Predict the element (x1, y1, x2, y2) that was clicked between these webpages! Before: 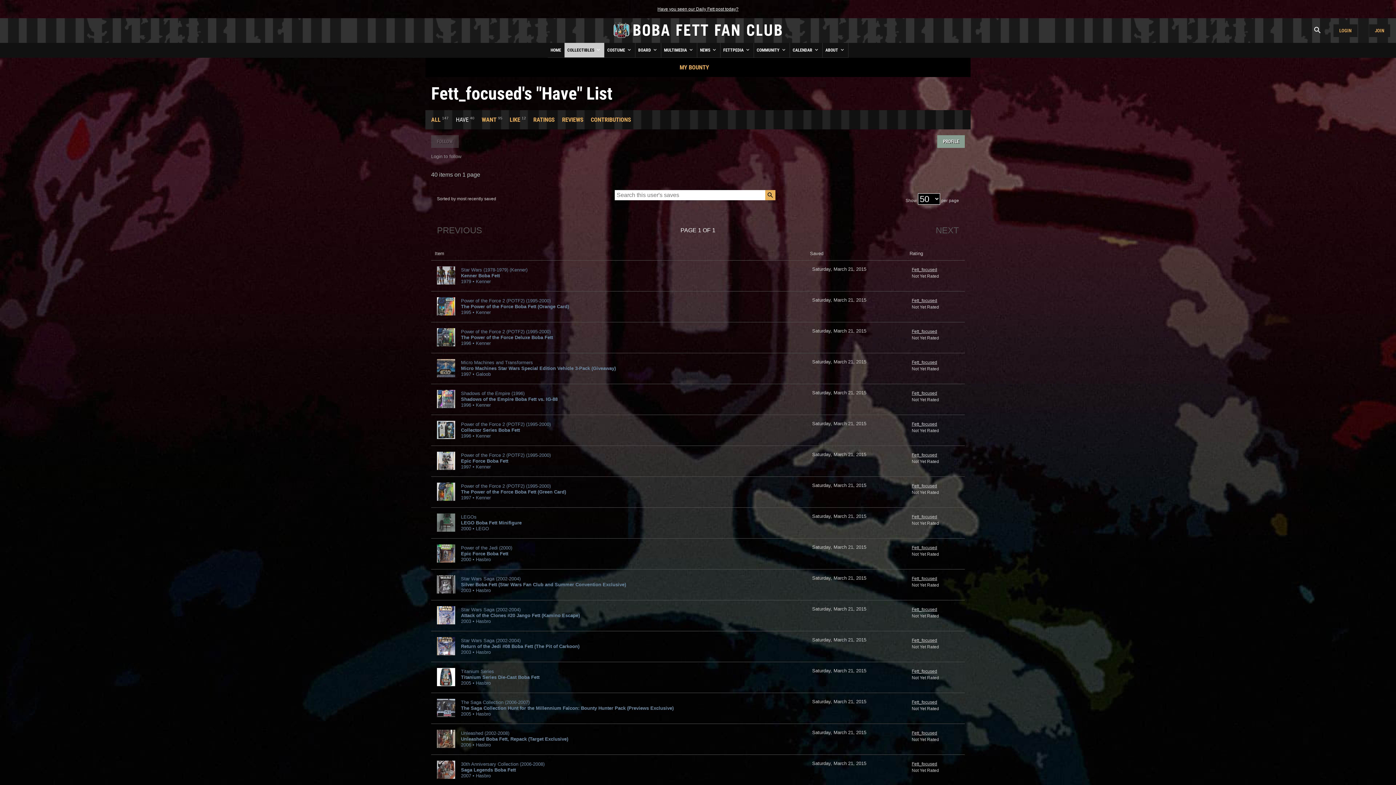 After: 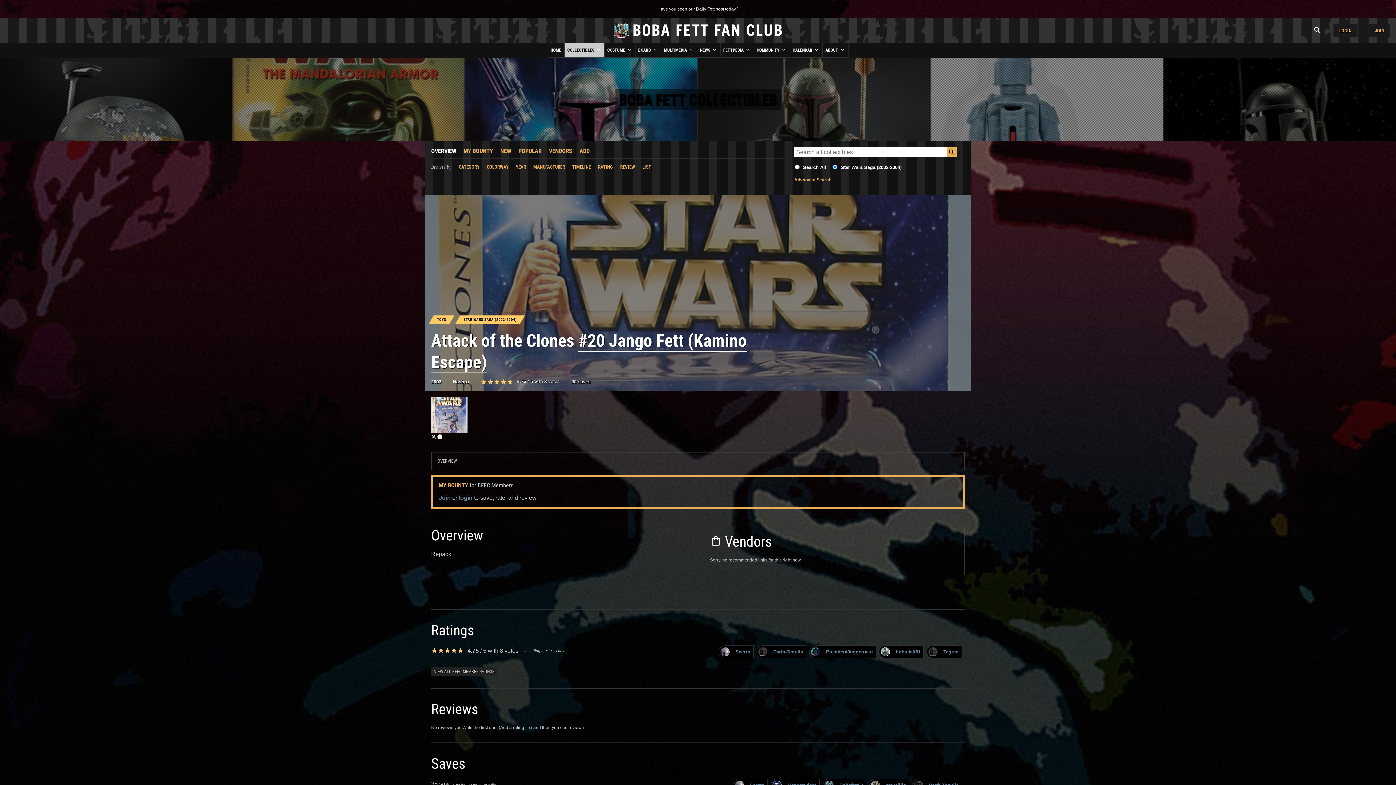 Action: label: 

Star Wars Saga (2002-2004)
Attack of the Clones #20 Jango Fett (Kamino Escape)
2003 • Hasbro bbox: (437, 606, 800, 625)